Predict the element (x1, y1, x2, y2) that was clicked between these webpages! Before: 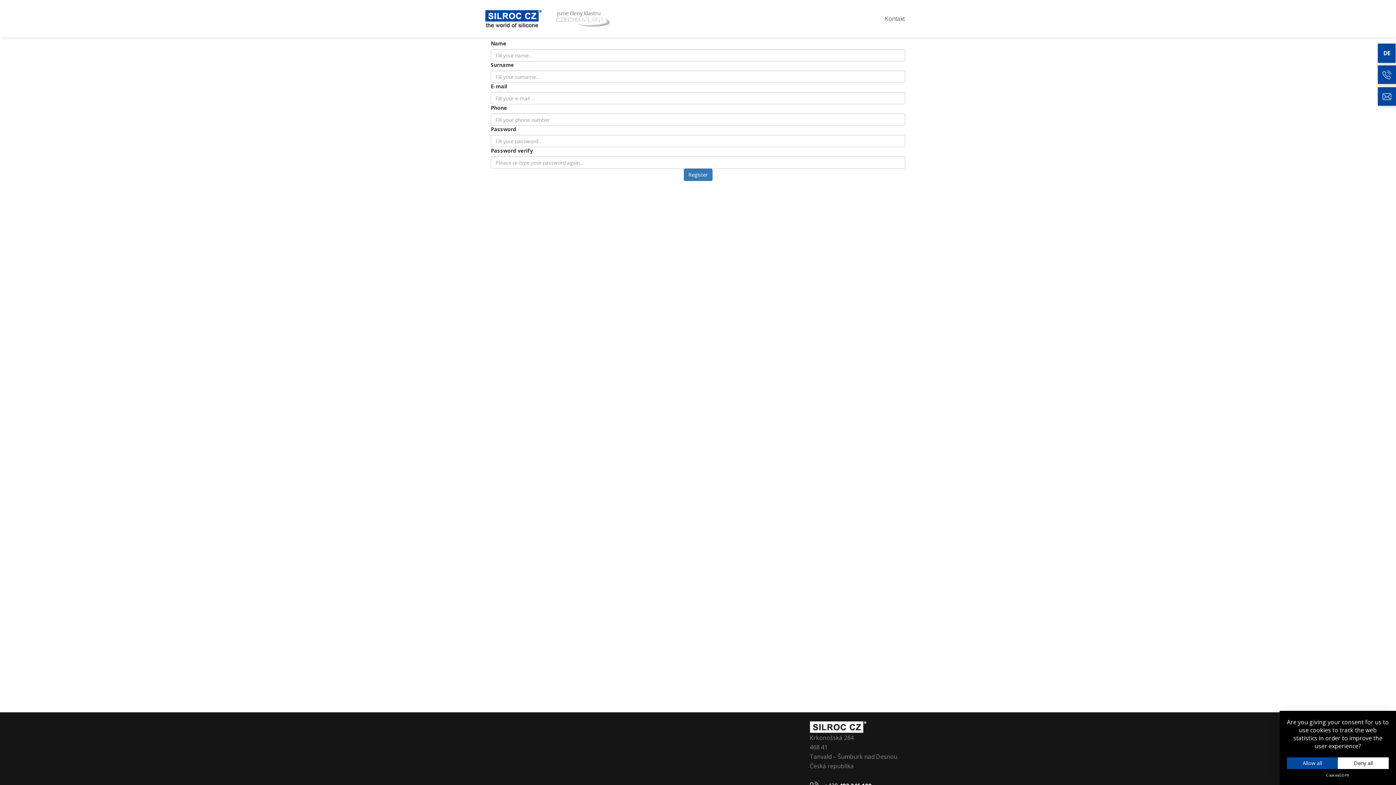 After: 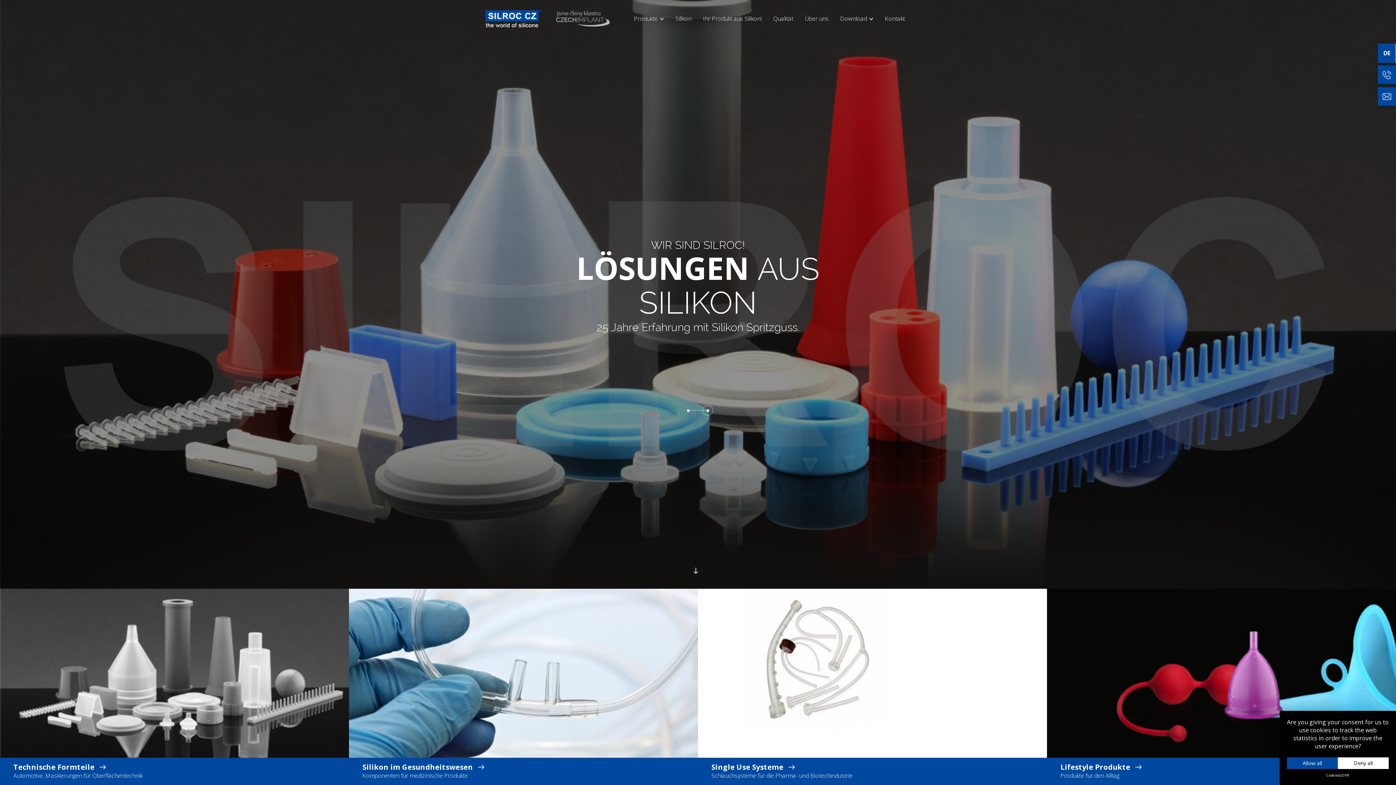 Action: bbox: (485, 10, 541, 27)